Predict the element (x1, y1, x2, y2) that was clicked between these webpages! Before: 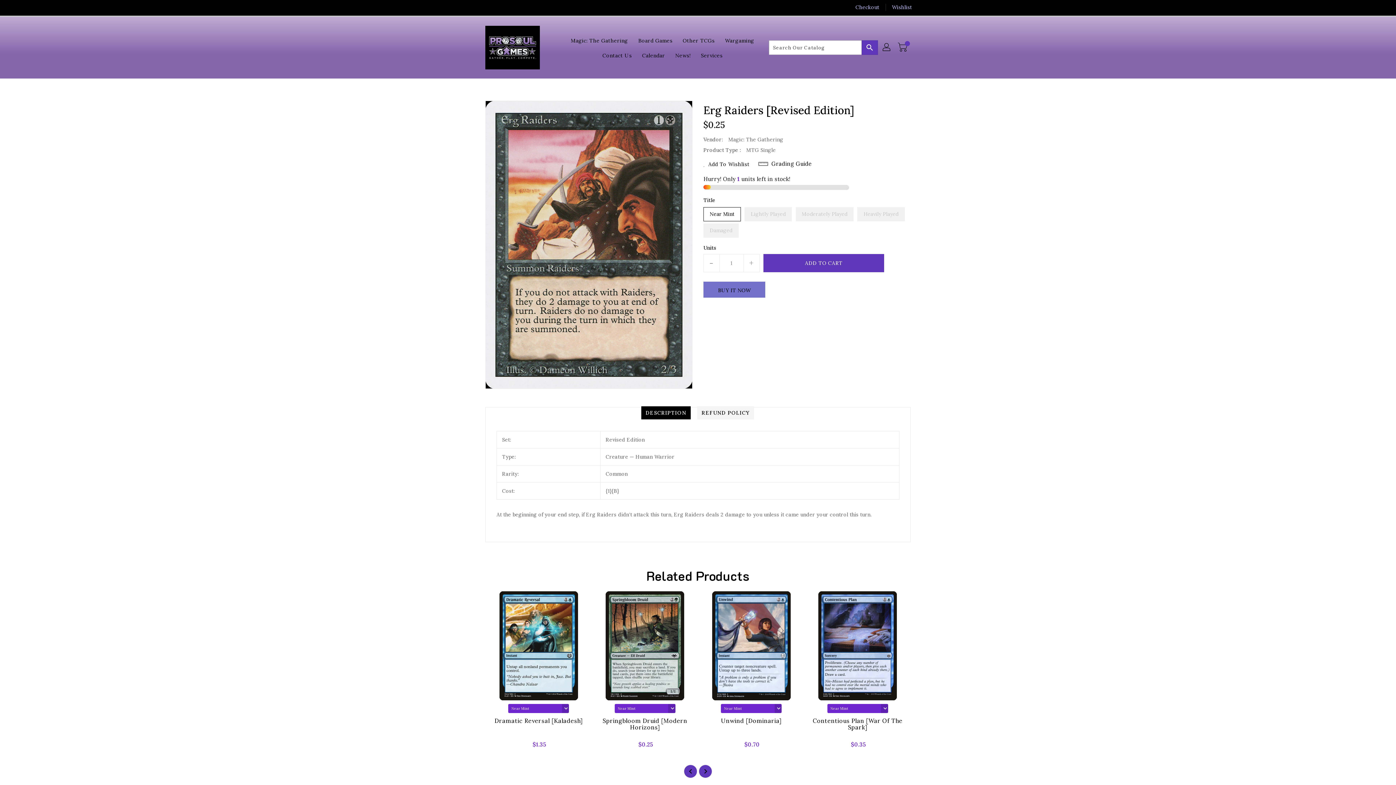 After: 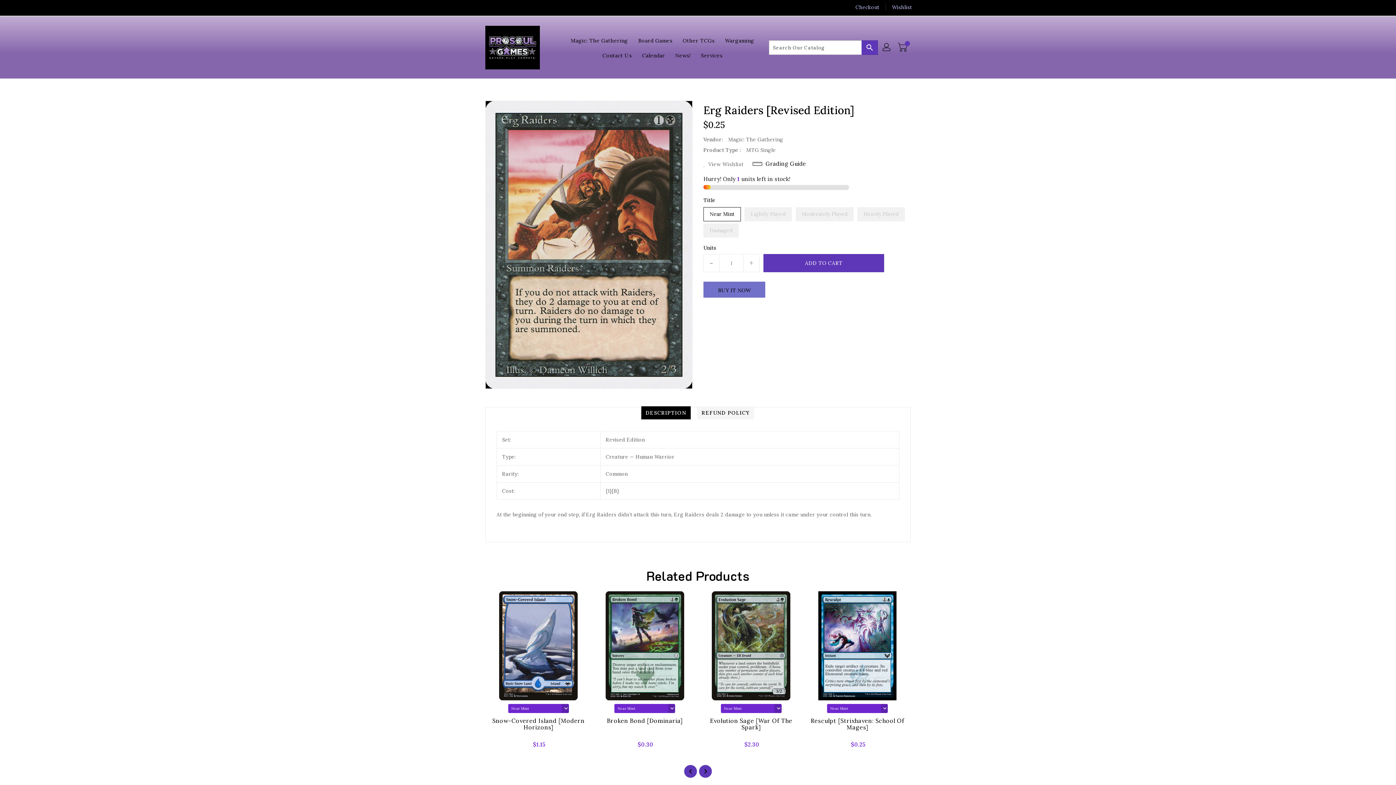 Action: bbox: (703, 160, 749, 168) label: Add To Wishlist